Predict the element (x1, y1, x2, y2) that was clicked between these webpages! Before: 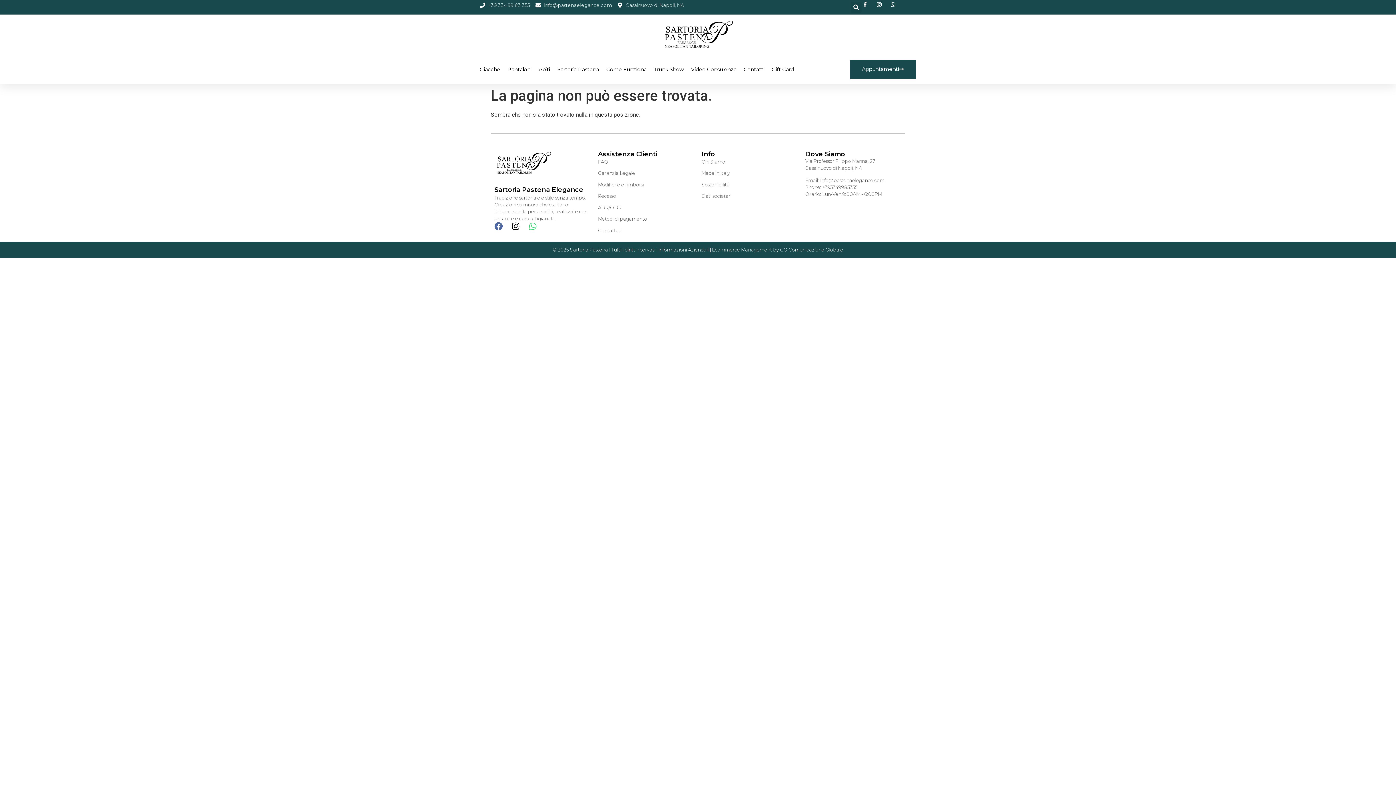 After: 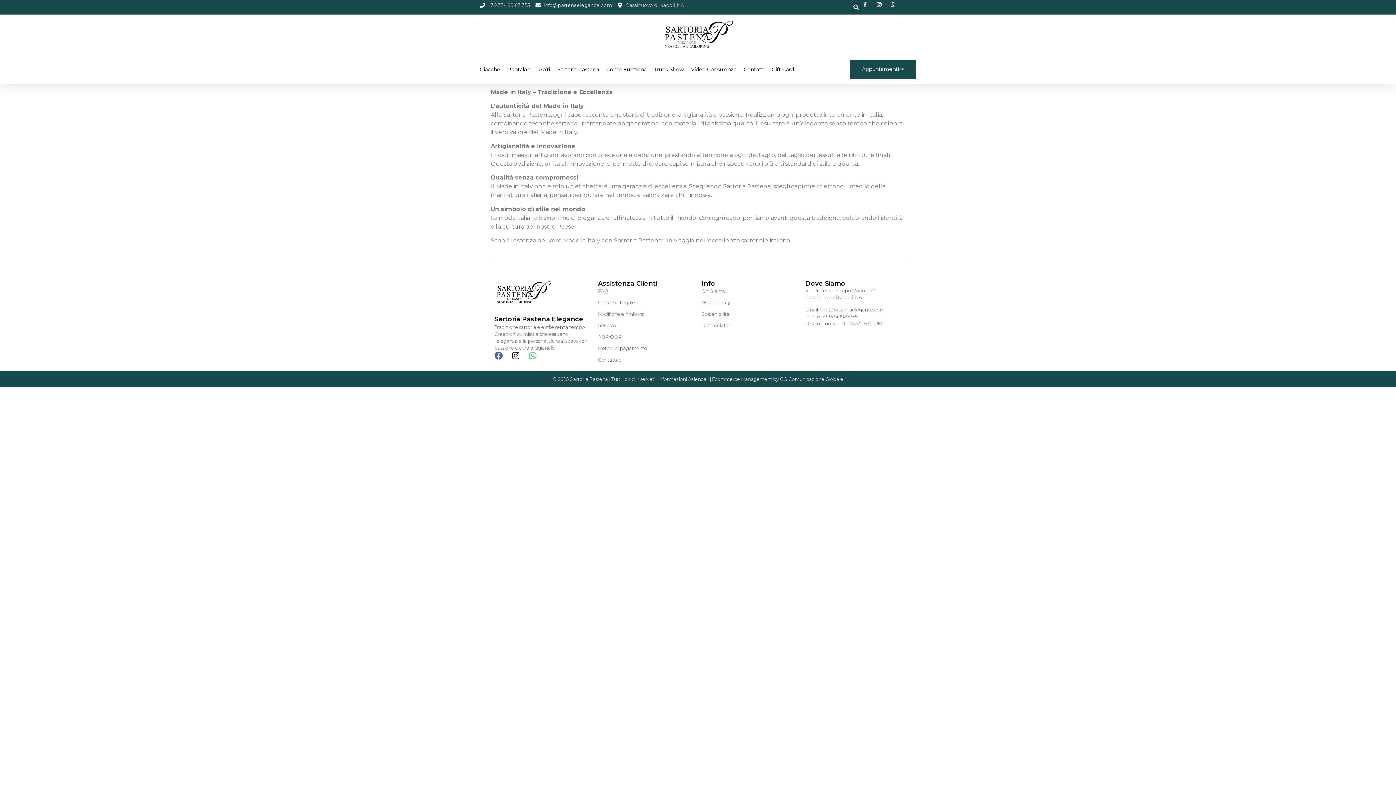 Action: bbox: (701, 169, 798, 177) label: Made in Italy